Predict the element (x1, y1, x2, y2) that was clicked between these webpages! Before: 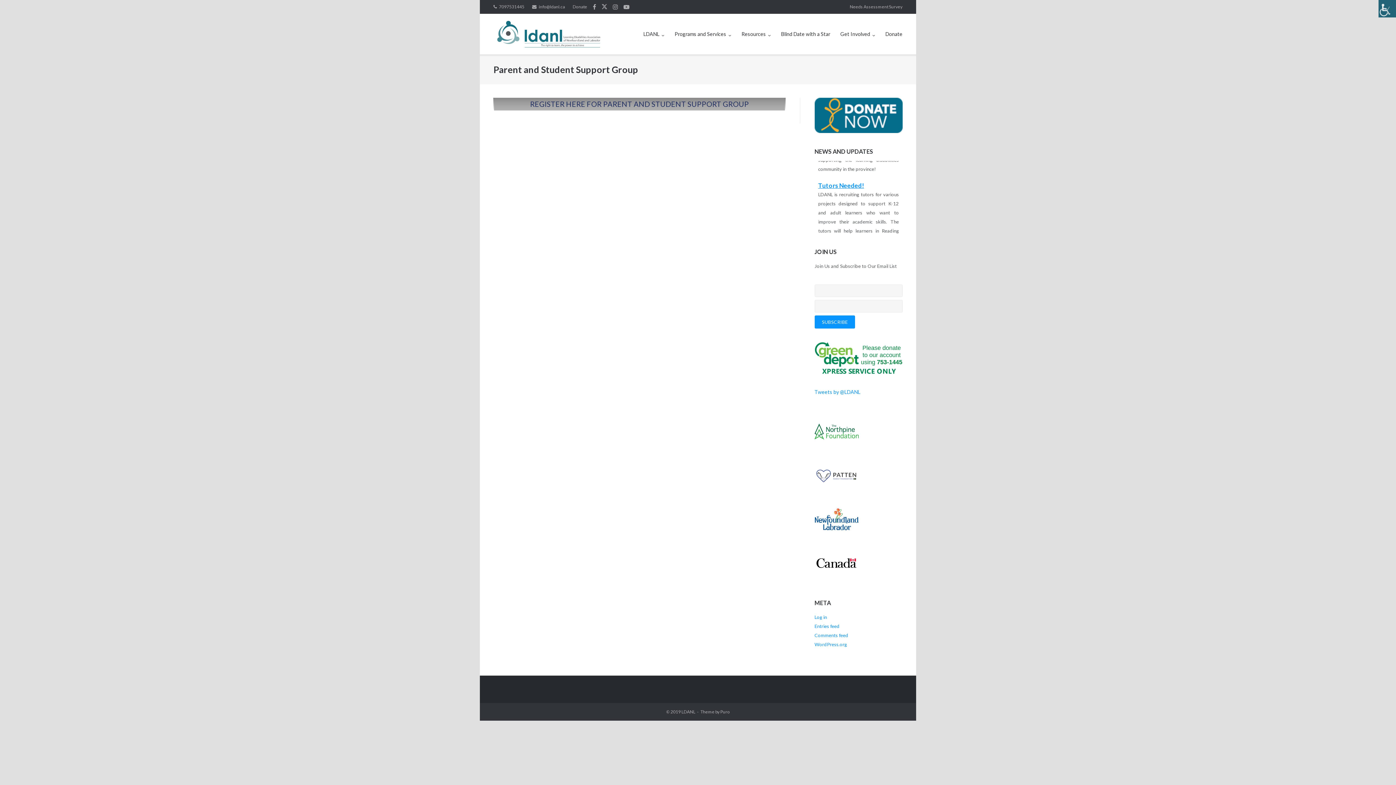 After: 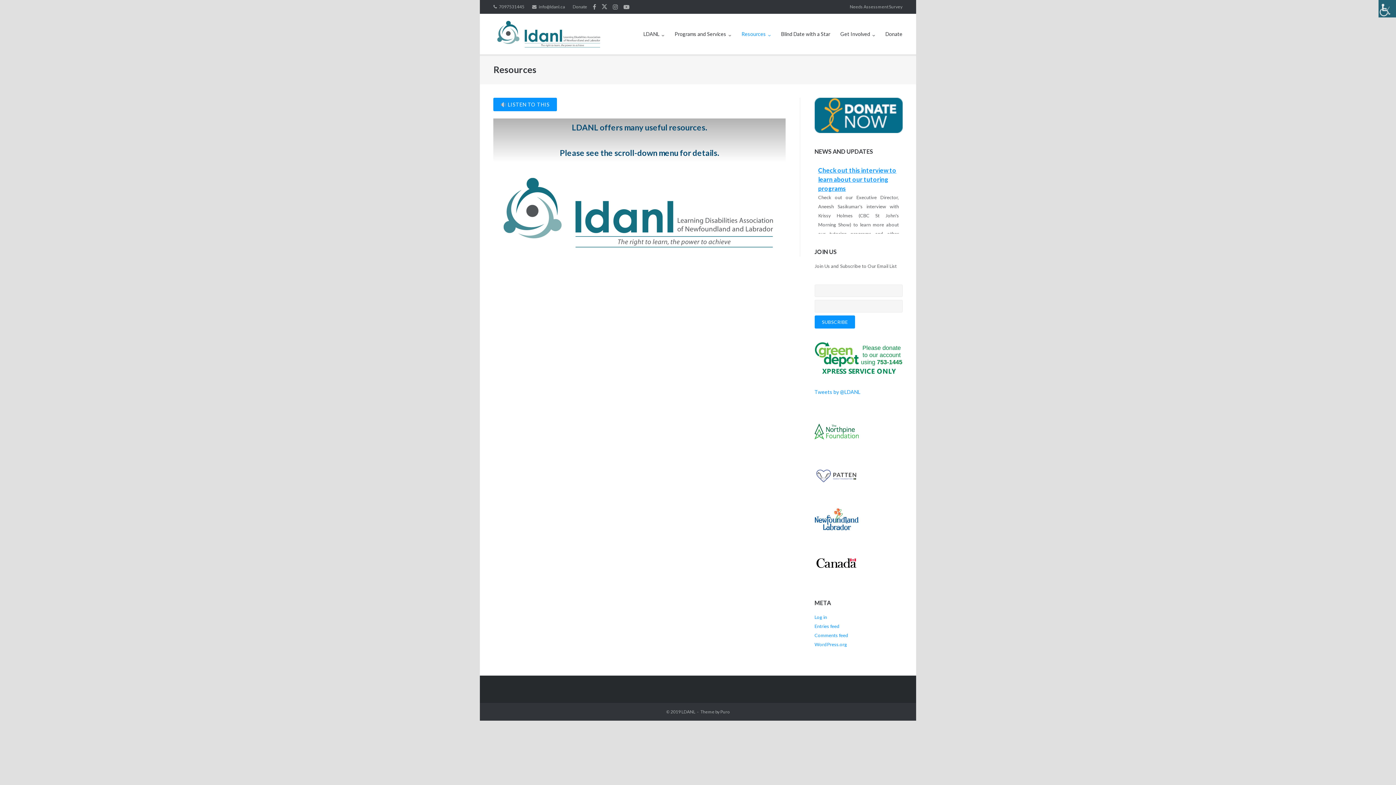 Action: label: Resources bbox: (741, 13, 771, 54)